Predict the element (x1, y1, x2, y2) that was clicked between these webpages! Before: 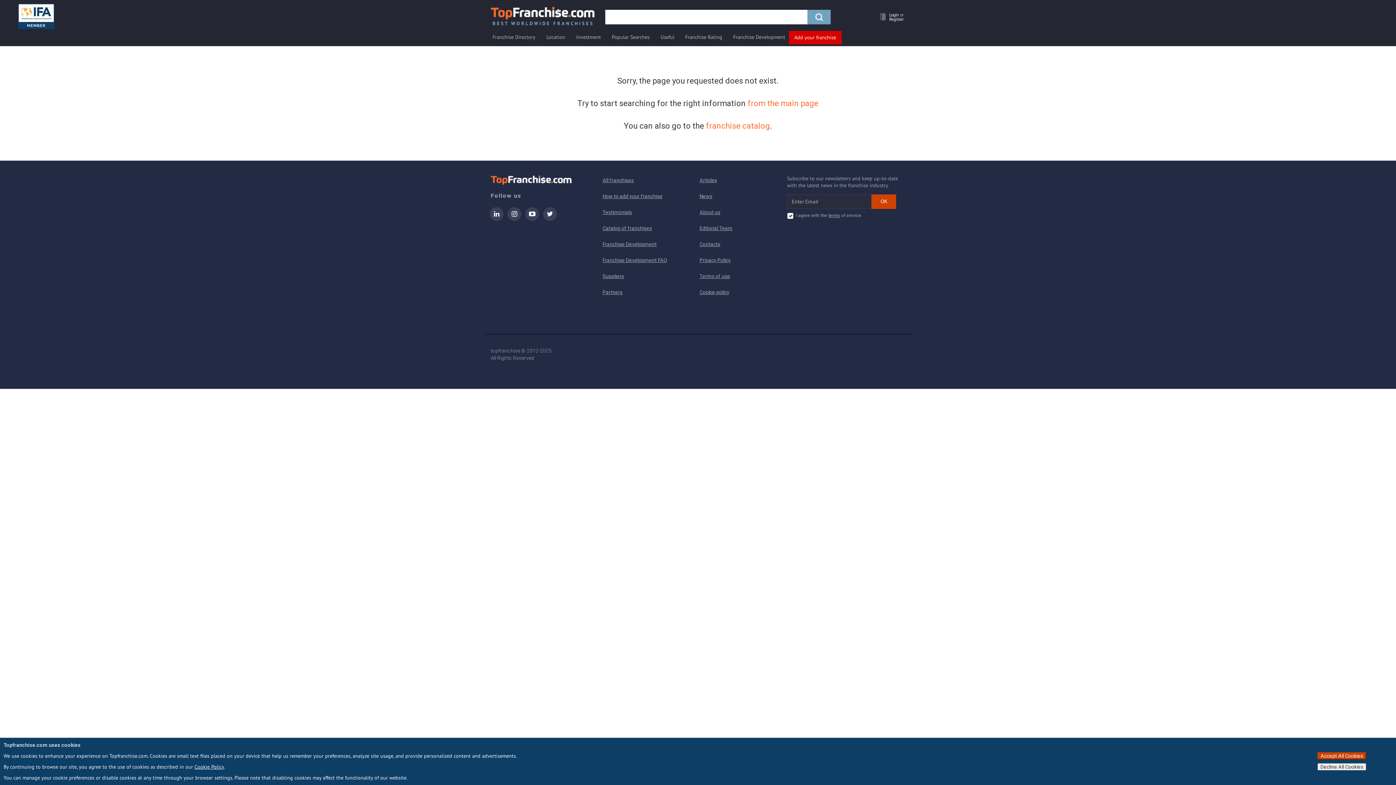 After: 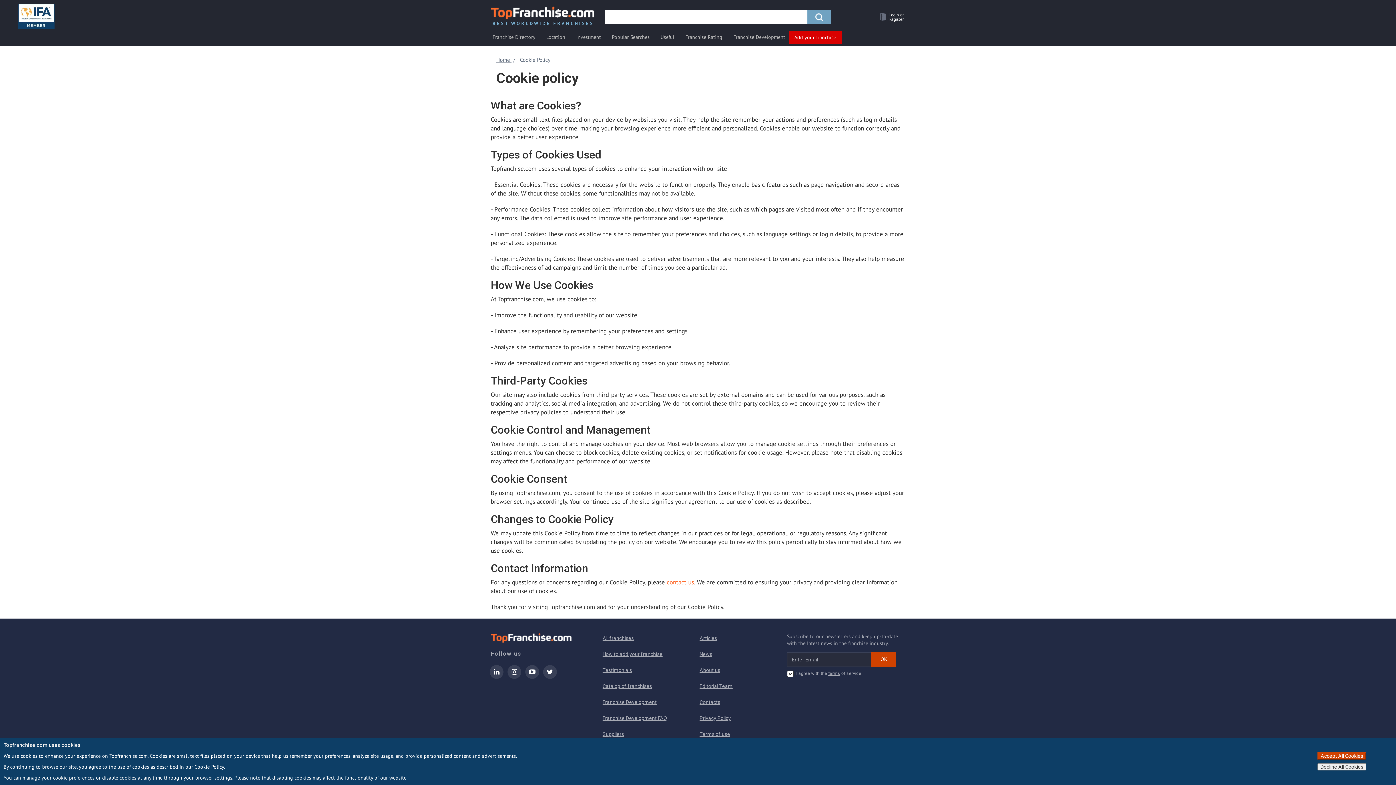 Action: bbox: (194, 764, 224, 770) label: Cookie Policy